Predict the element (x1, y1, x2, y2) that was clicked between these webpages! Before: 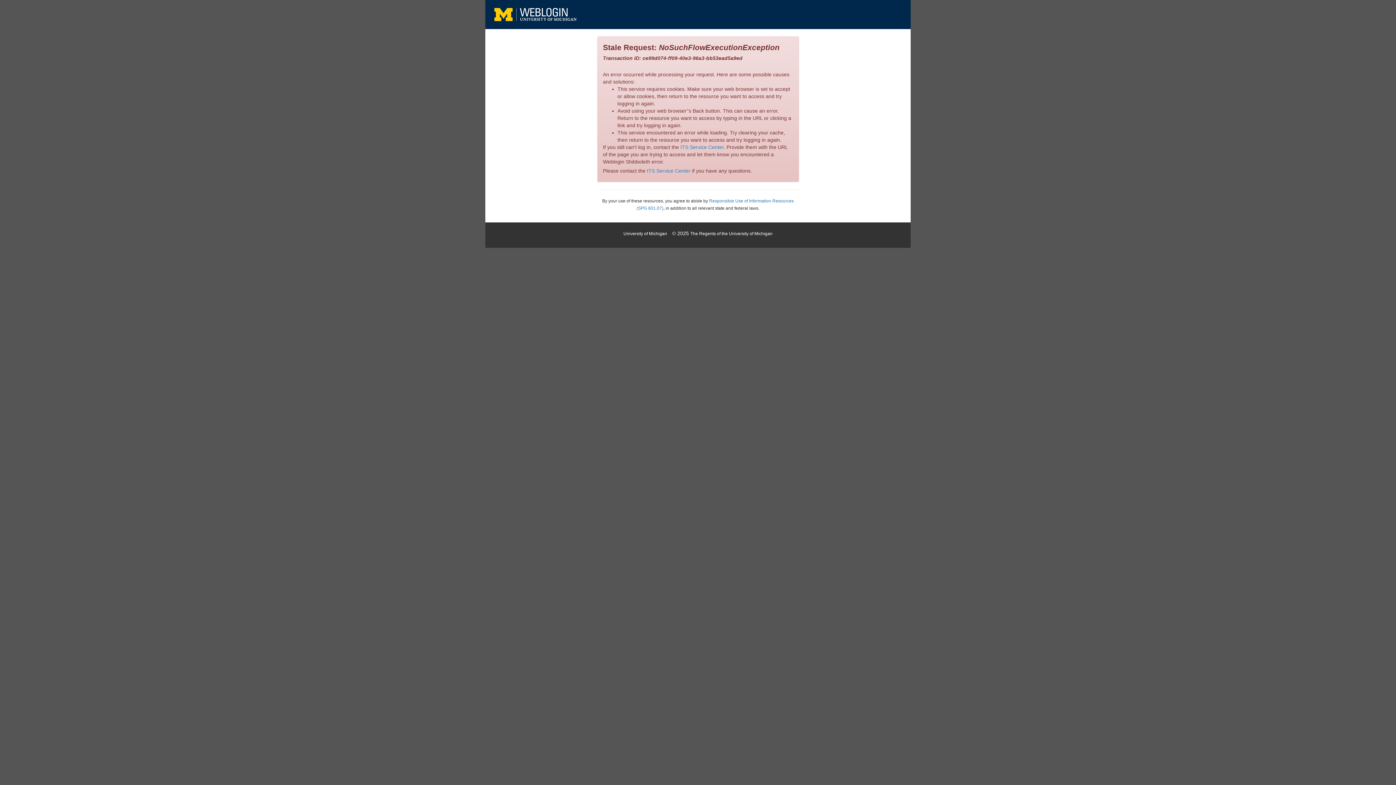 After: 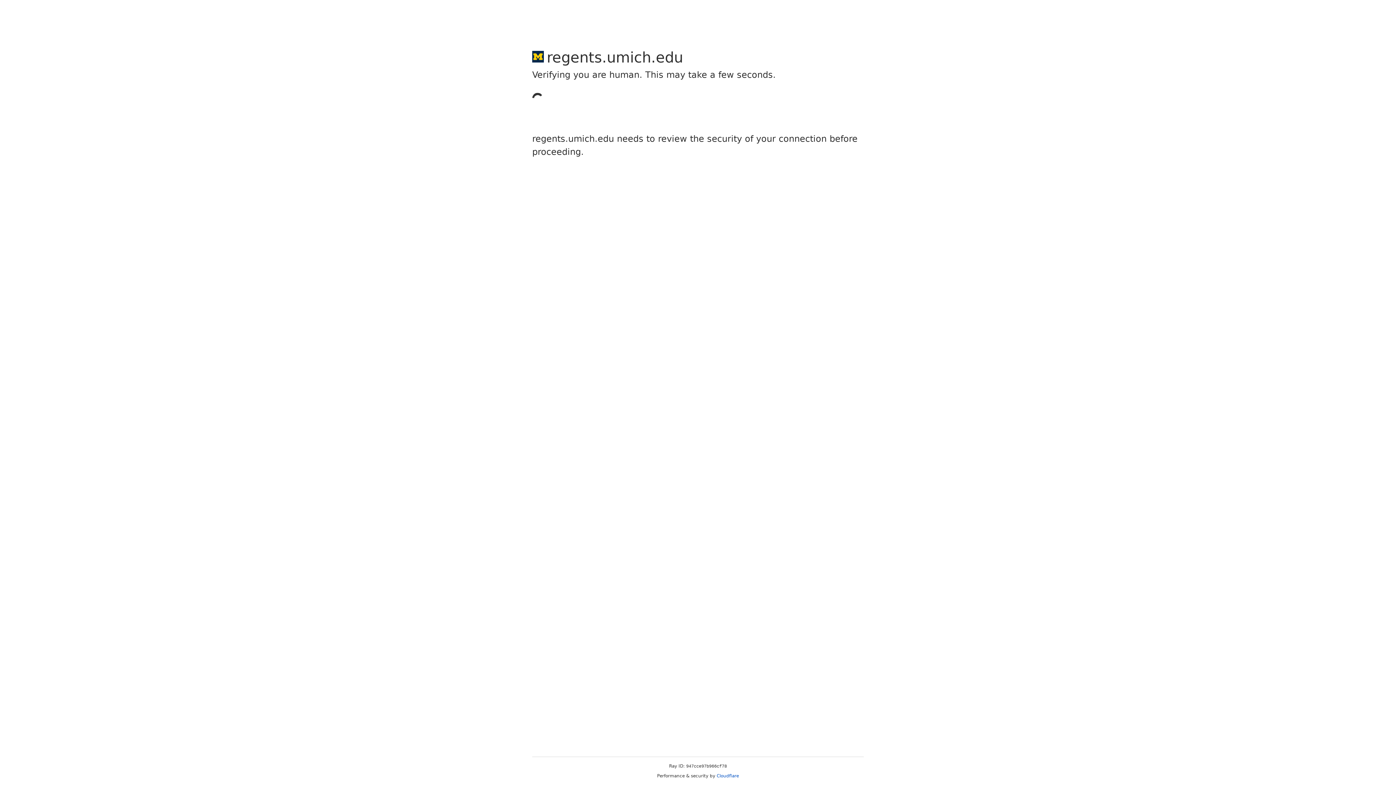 Action: label: The Regents of the University of Michigan bbox: (690, 230, 772, 236)